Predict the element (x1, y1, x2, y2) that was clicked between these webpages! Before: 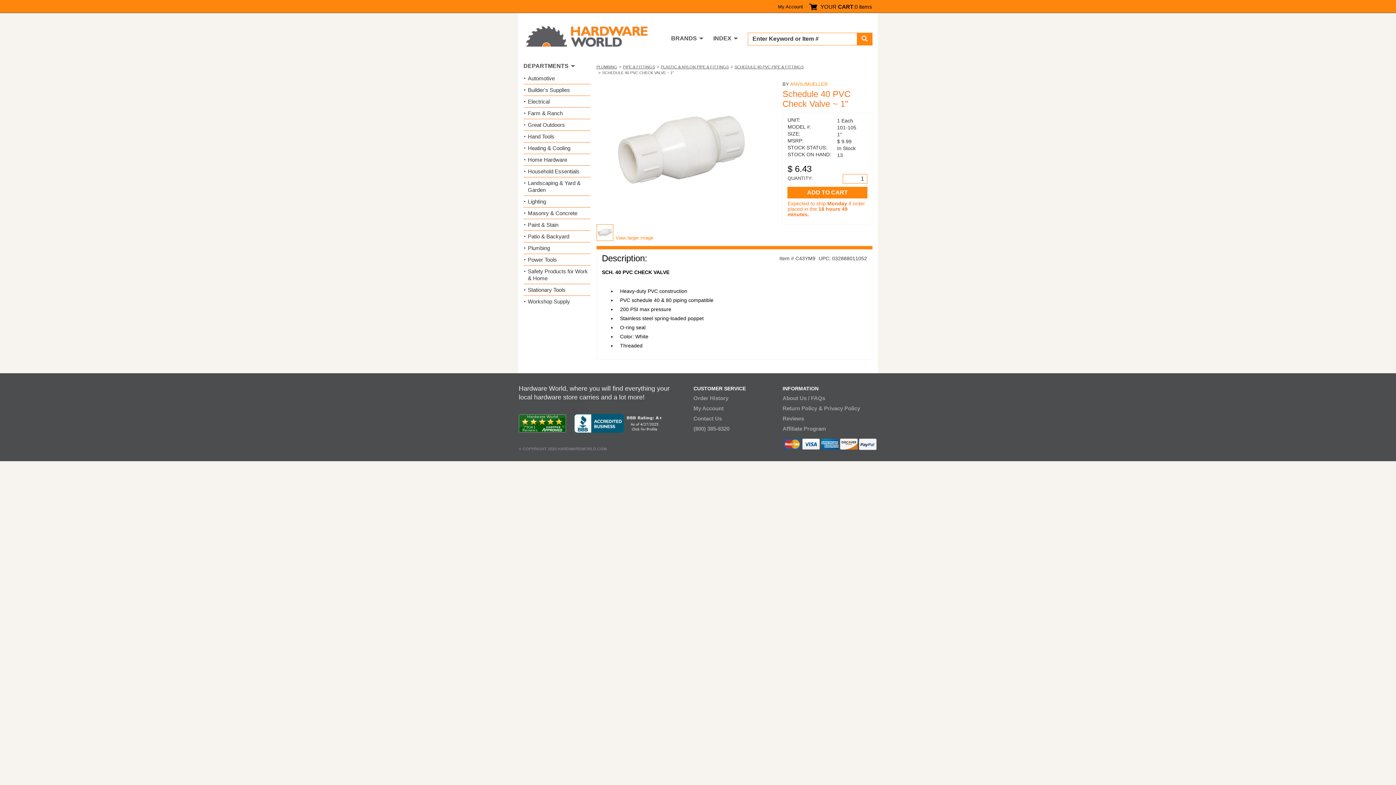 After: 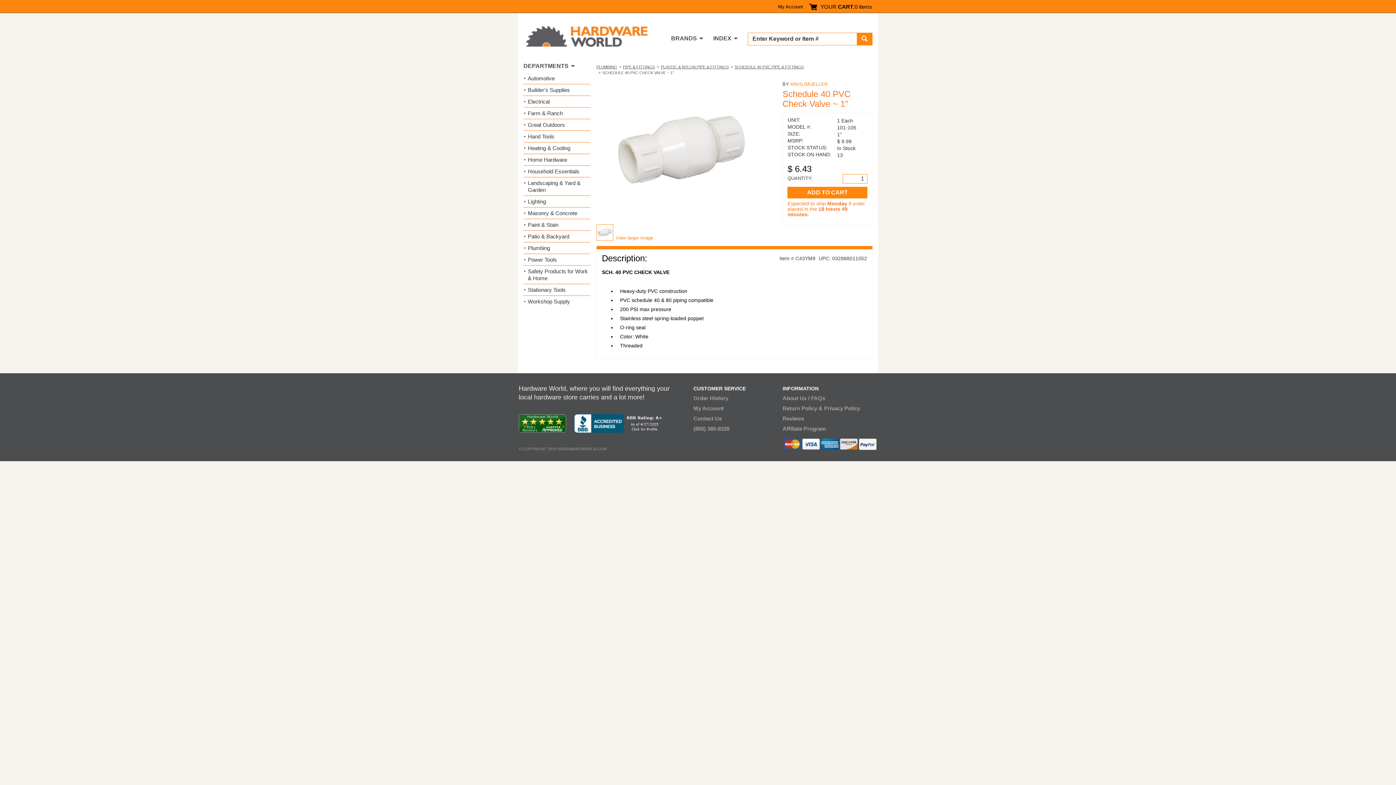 Action: bbox: (840, 439, 857, 449)